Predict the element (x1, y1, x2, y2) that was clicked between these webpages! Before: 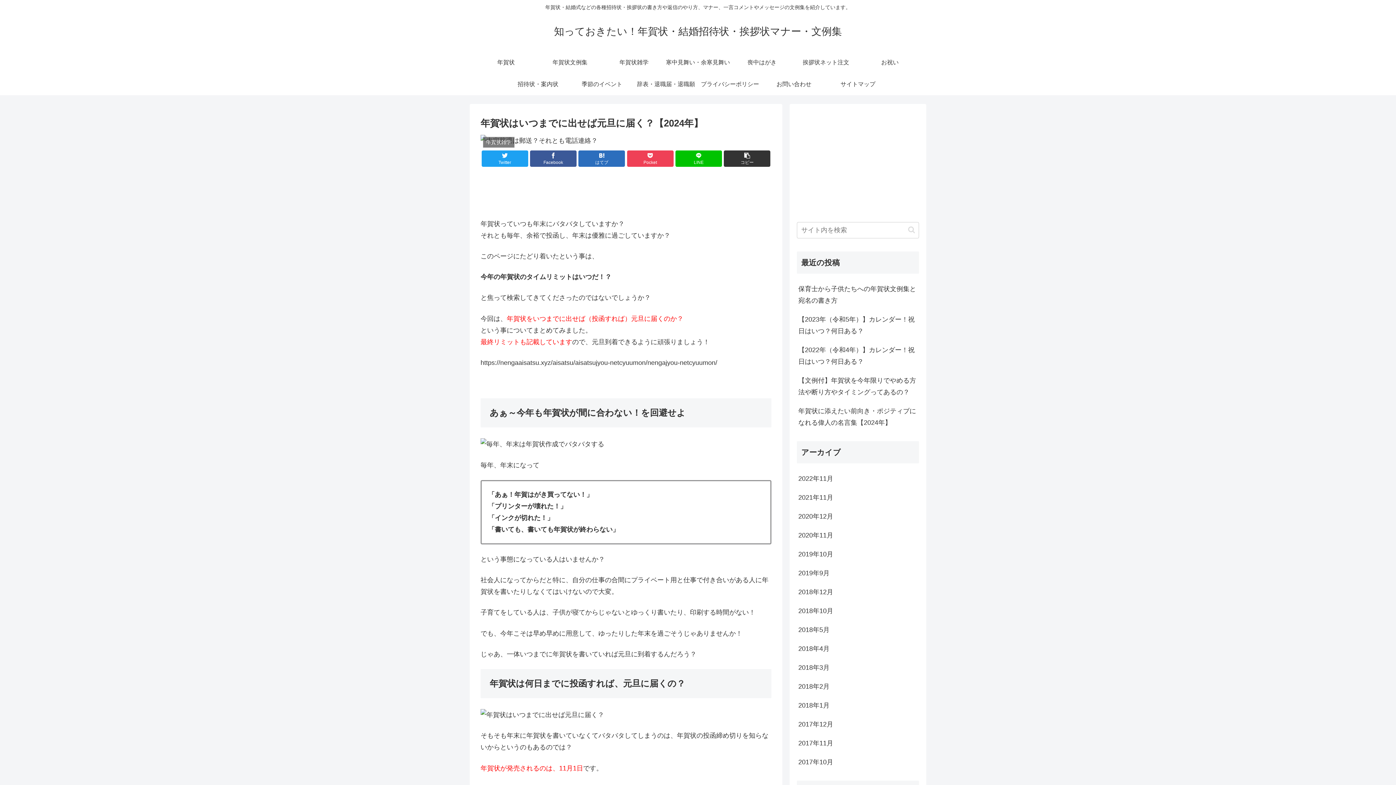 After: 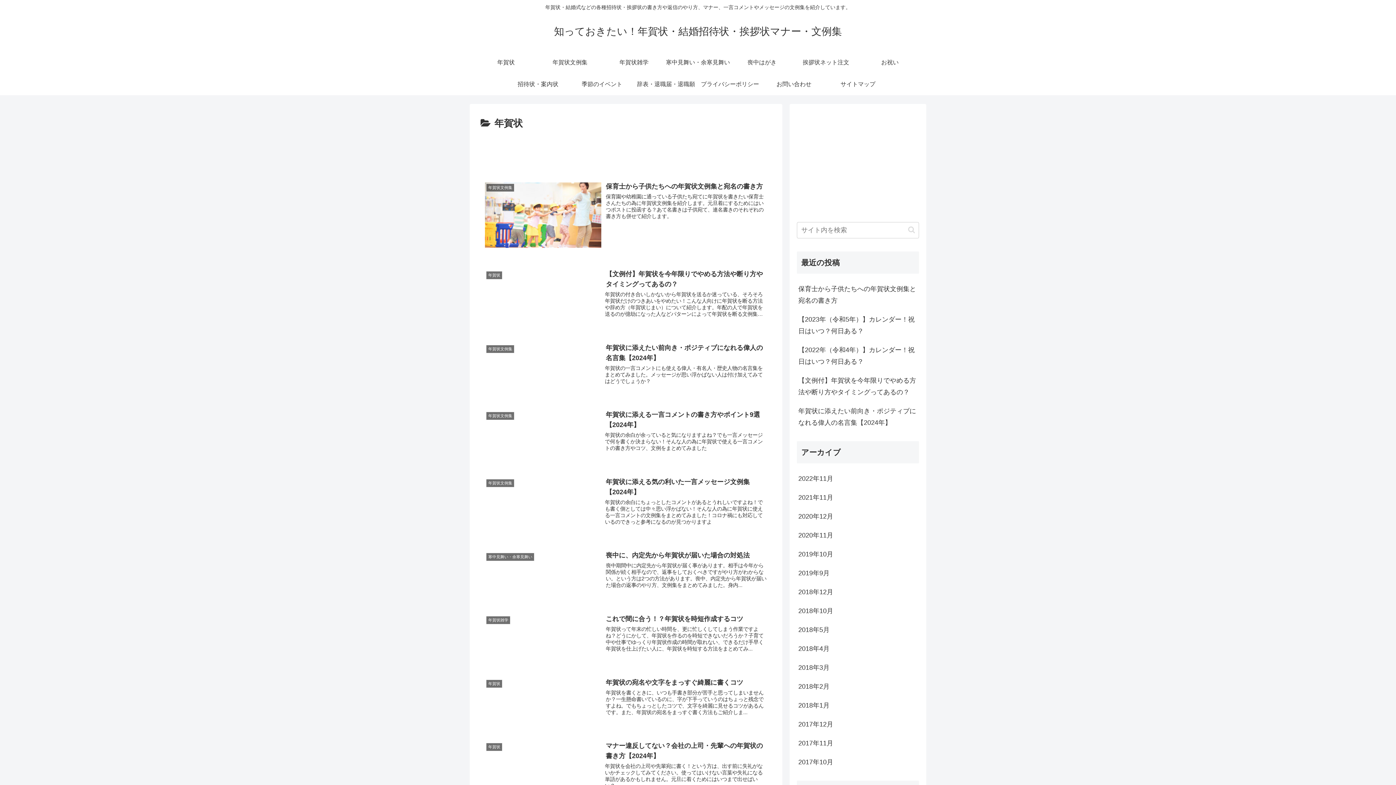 Action: bbox: (474, 51, 538, 73) label: 年賀状